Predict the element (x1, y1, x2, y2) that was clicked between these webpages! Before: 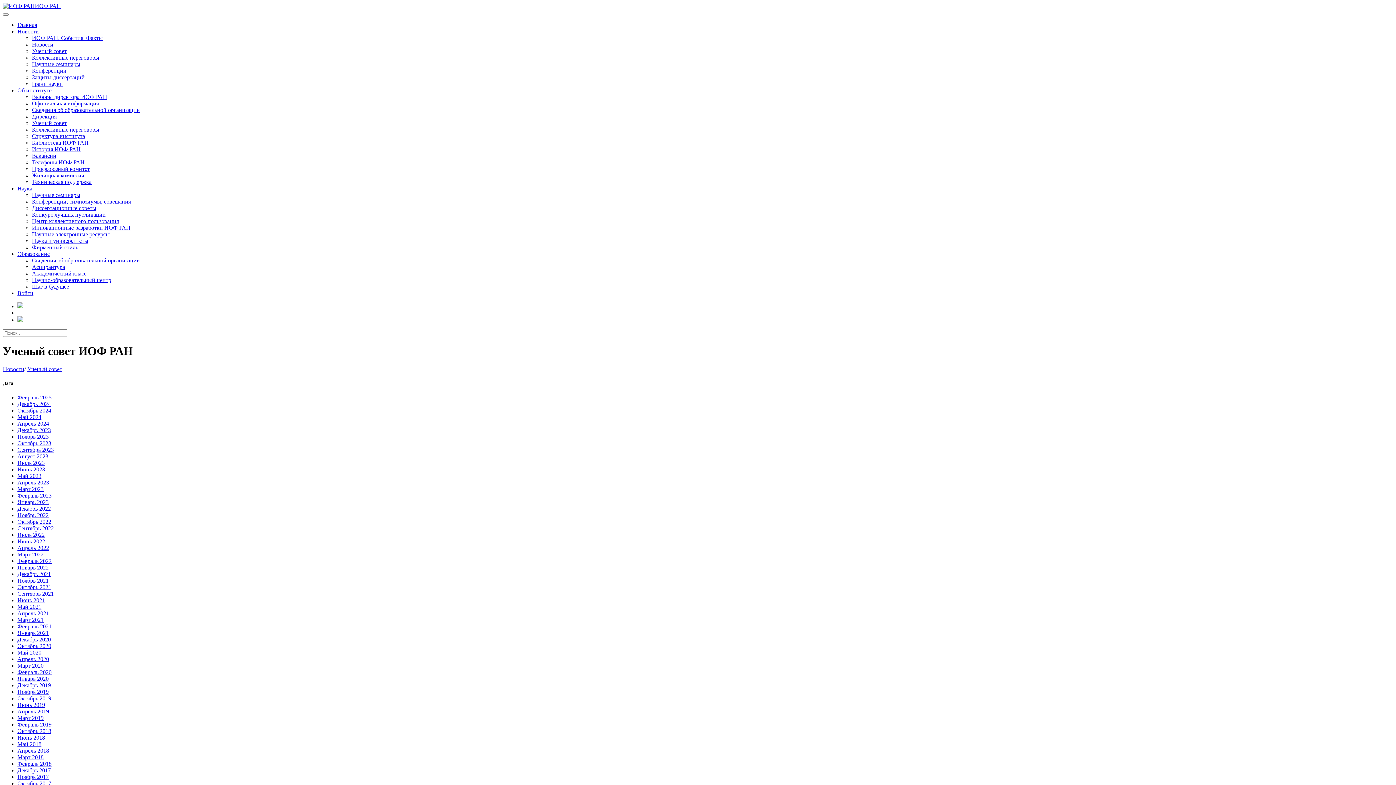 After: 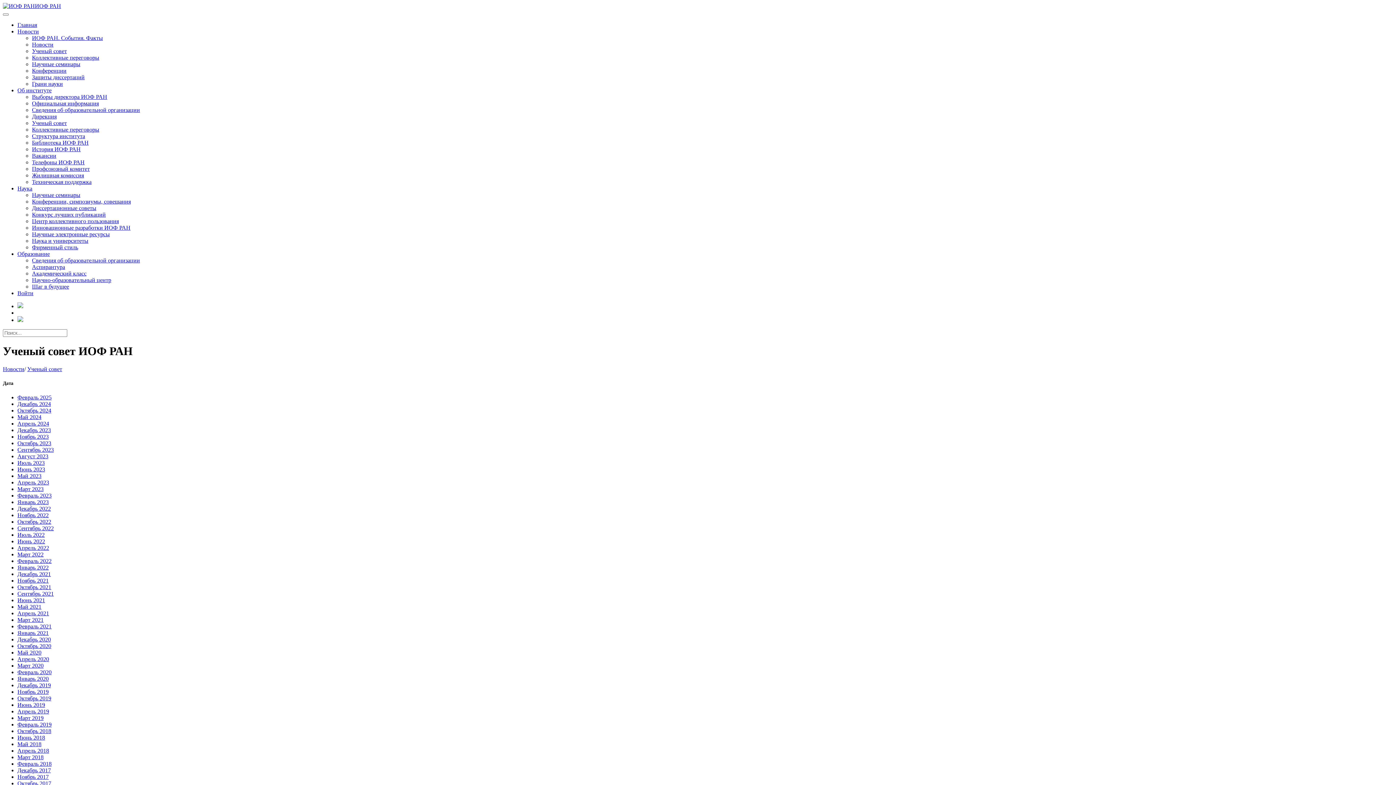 Action: label: Январь 2022 bbox: (17, 564, 48, 570)